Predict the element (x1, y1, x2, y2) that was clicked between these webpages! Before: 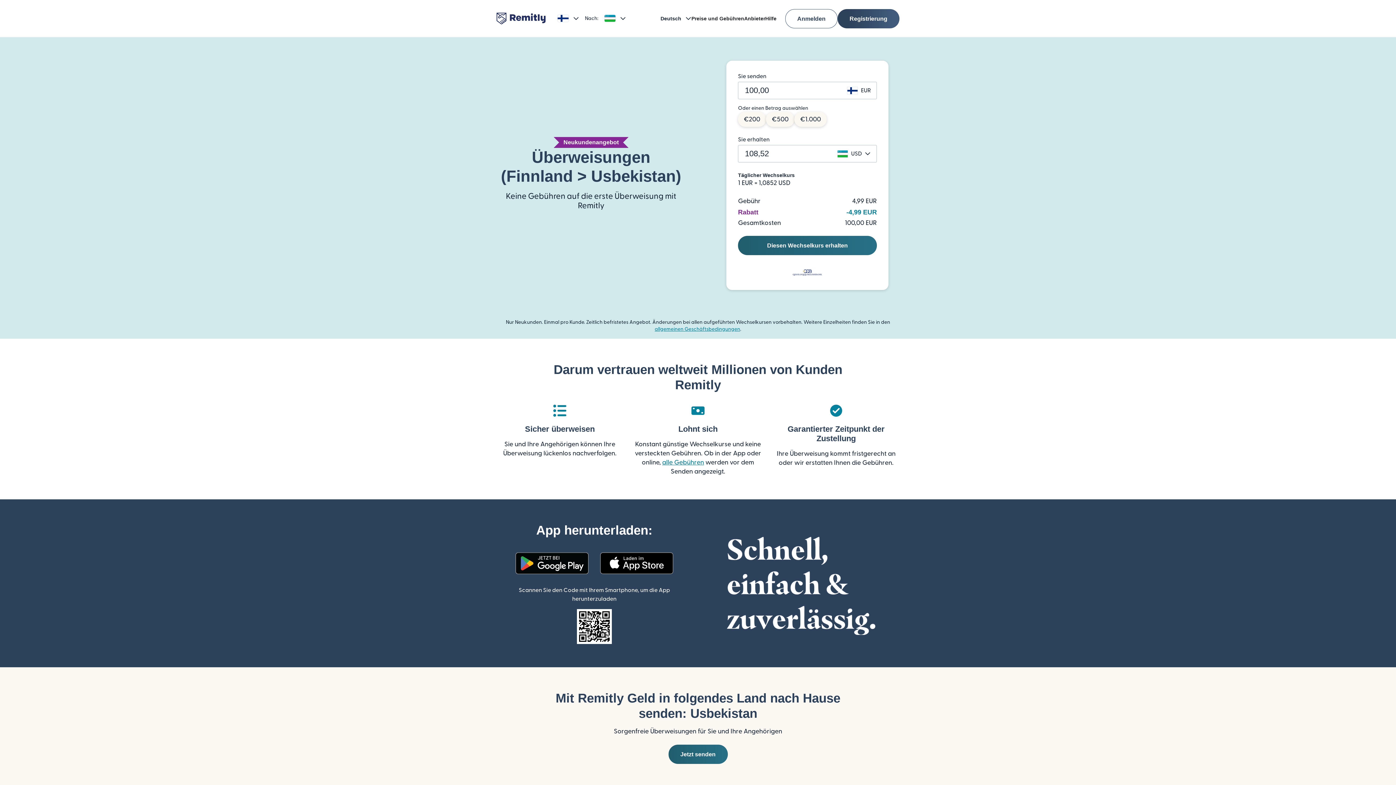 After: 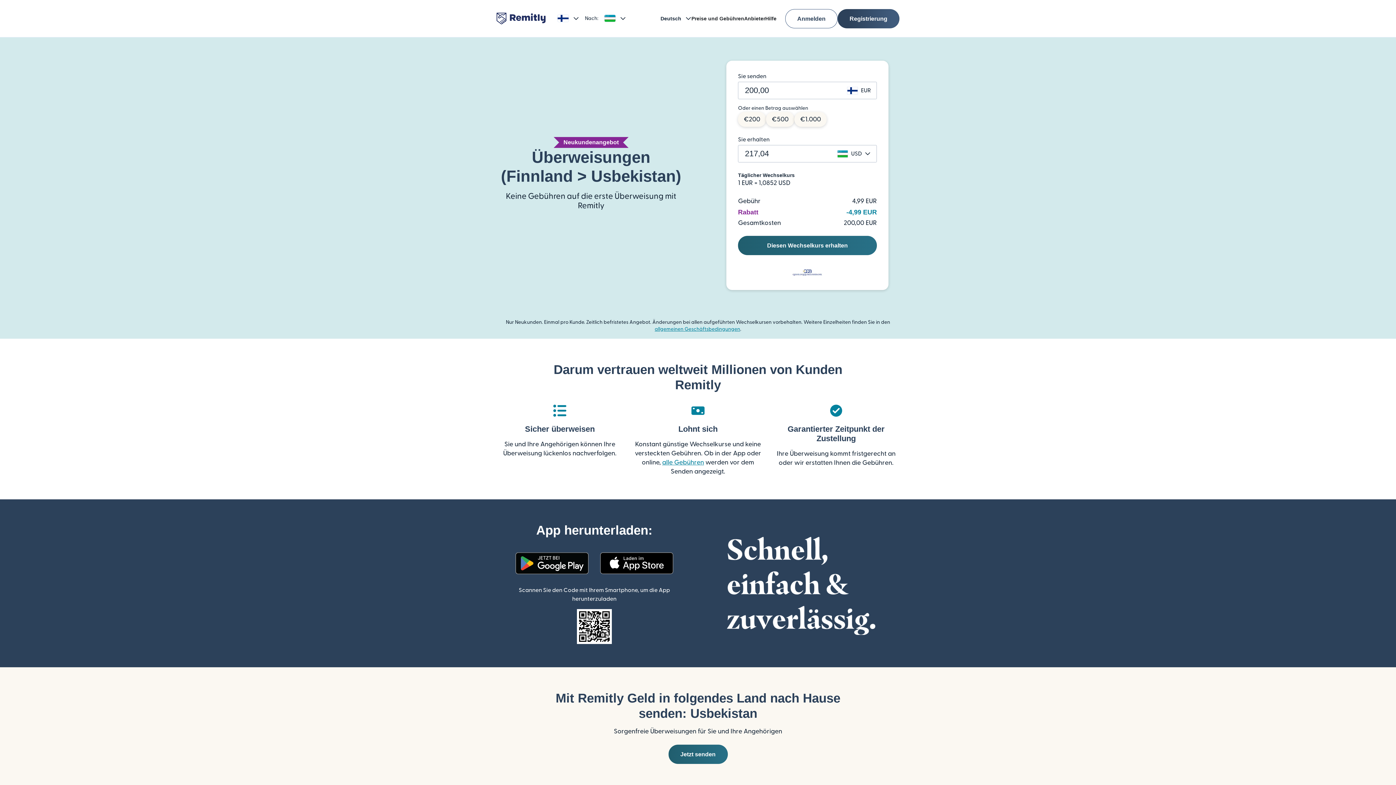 Action: label: €200 bbox: (738, 112, 766, 126)